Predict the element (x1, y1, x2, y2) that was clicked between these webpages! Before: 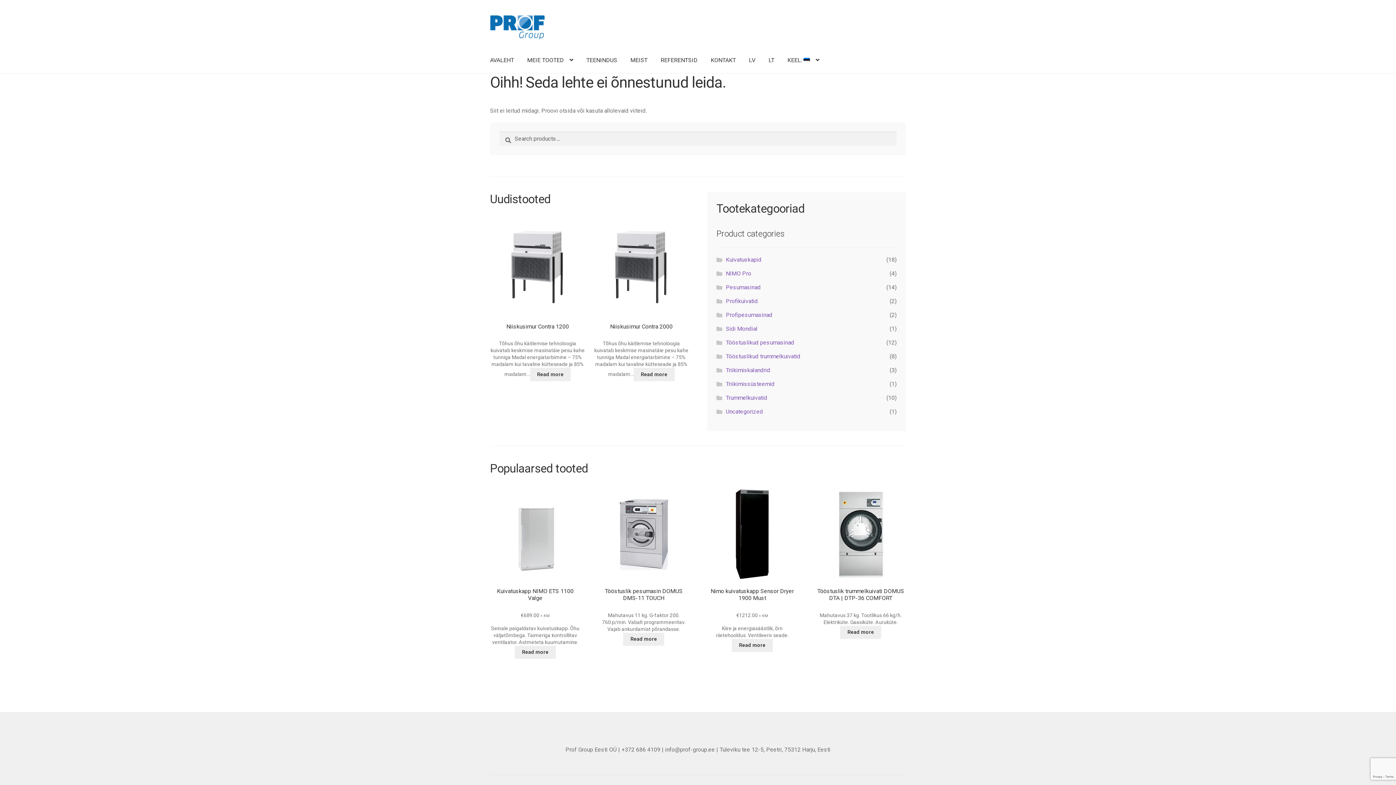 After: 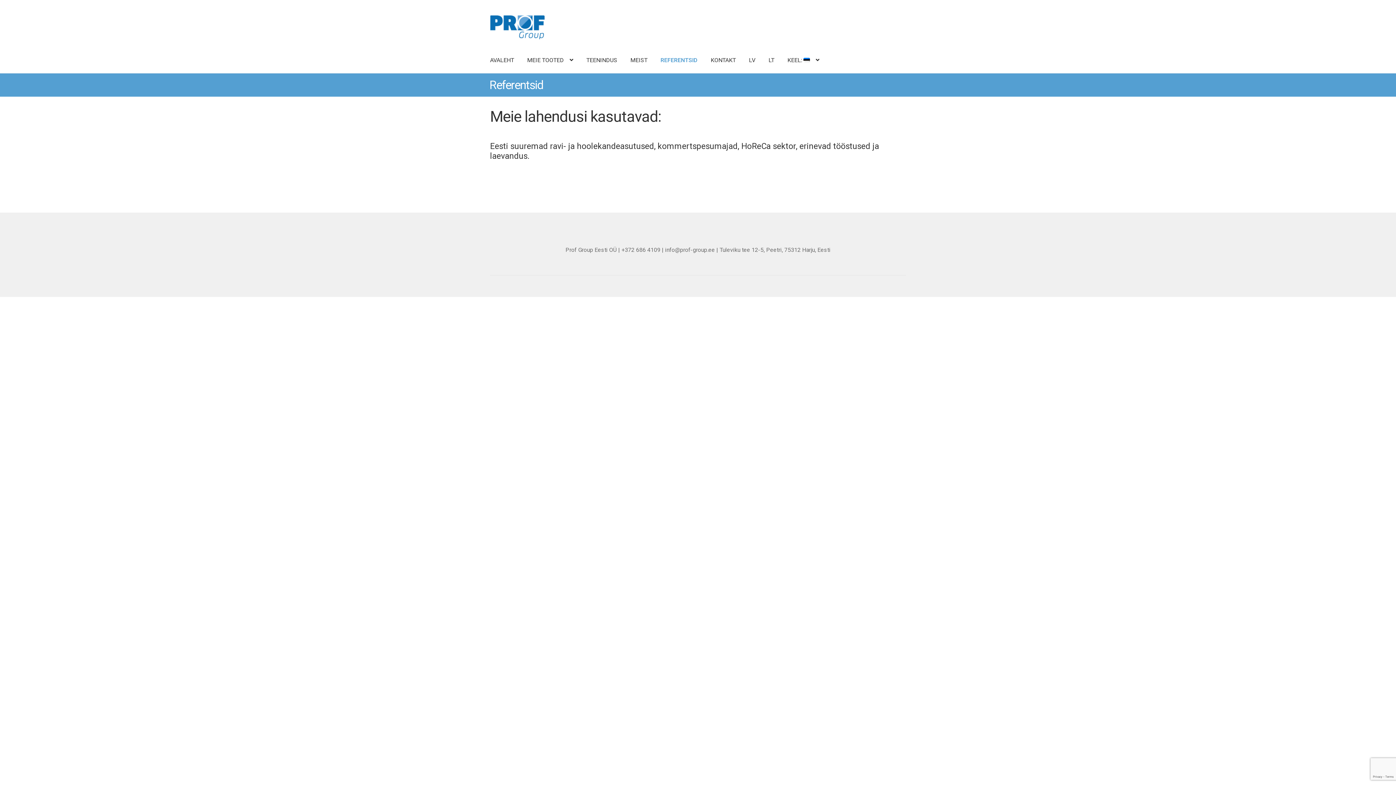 Action: label: REFERENTSID bbox: (654, 47, 703, 73)